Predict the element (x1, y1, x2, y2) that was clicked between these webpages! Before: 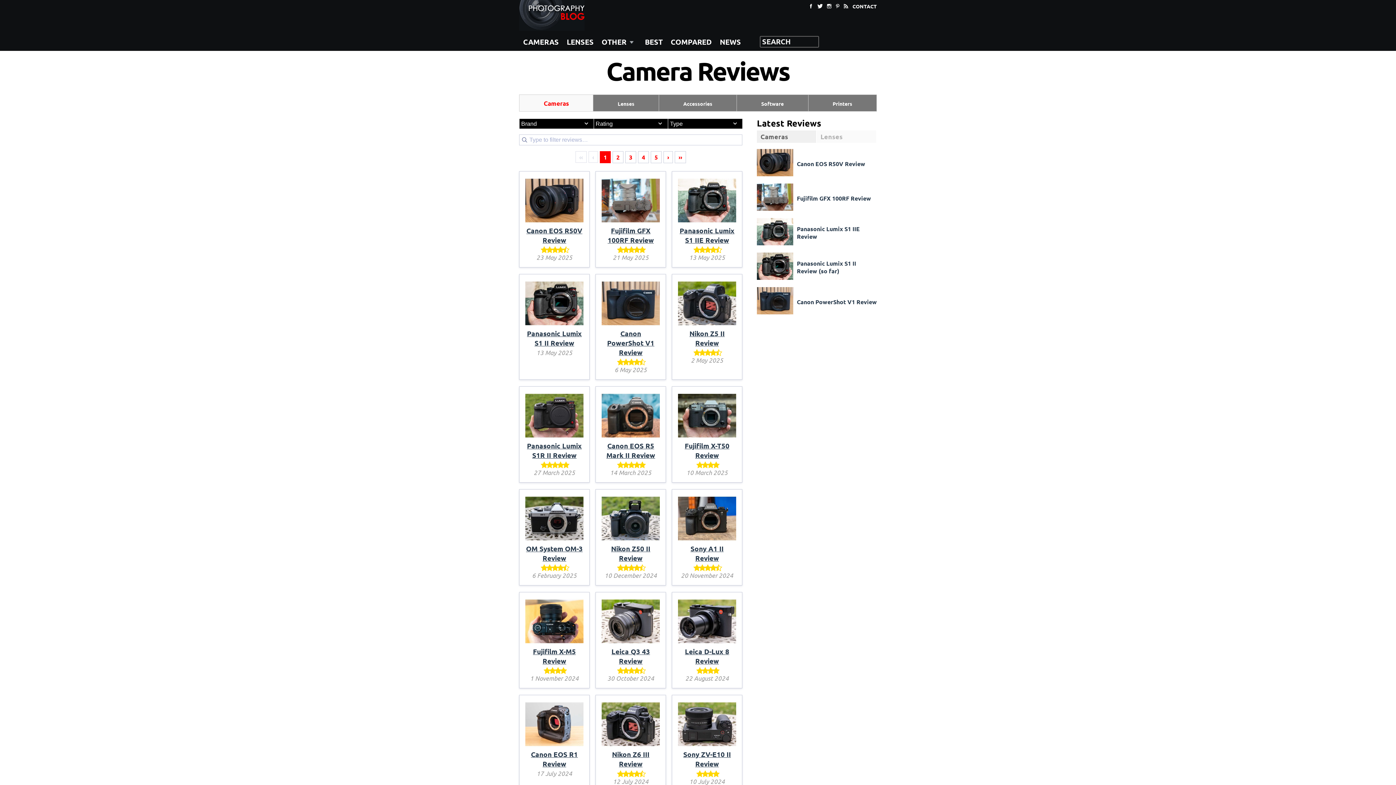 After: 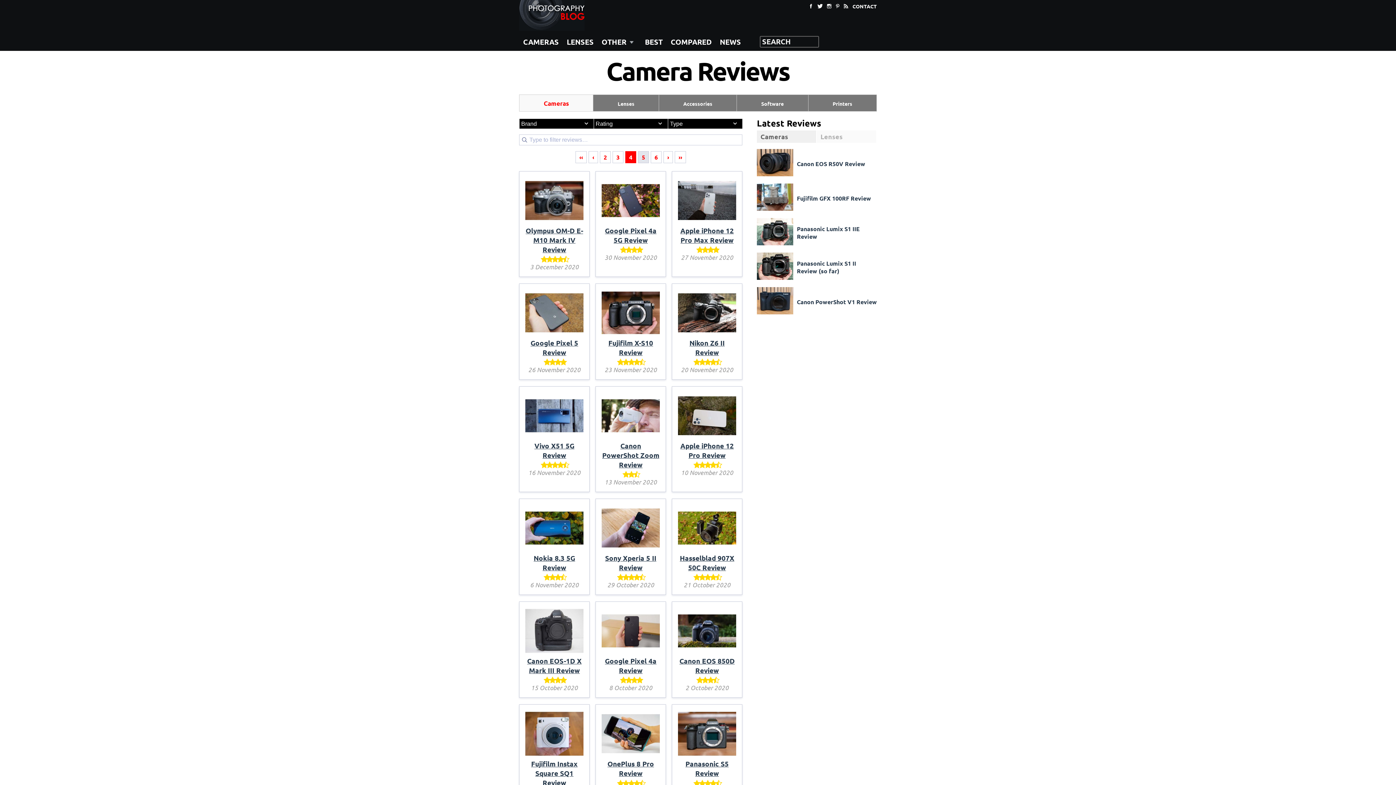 Action: bbox: (638, 151, 649, 163) label: Page 4